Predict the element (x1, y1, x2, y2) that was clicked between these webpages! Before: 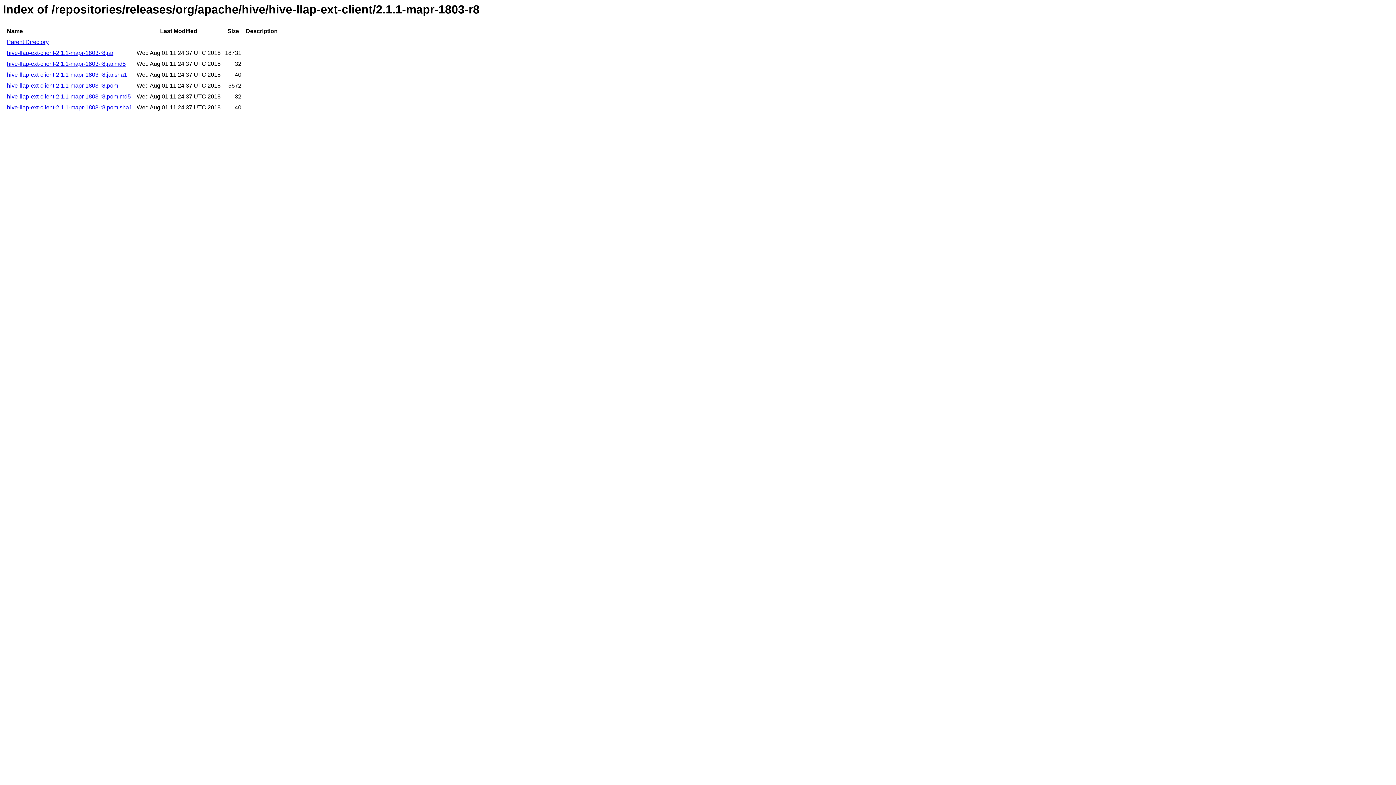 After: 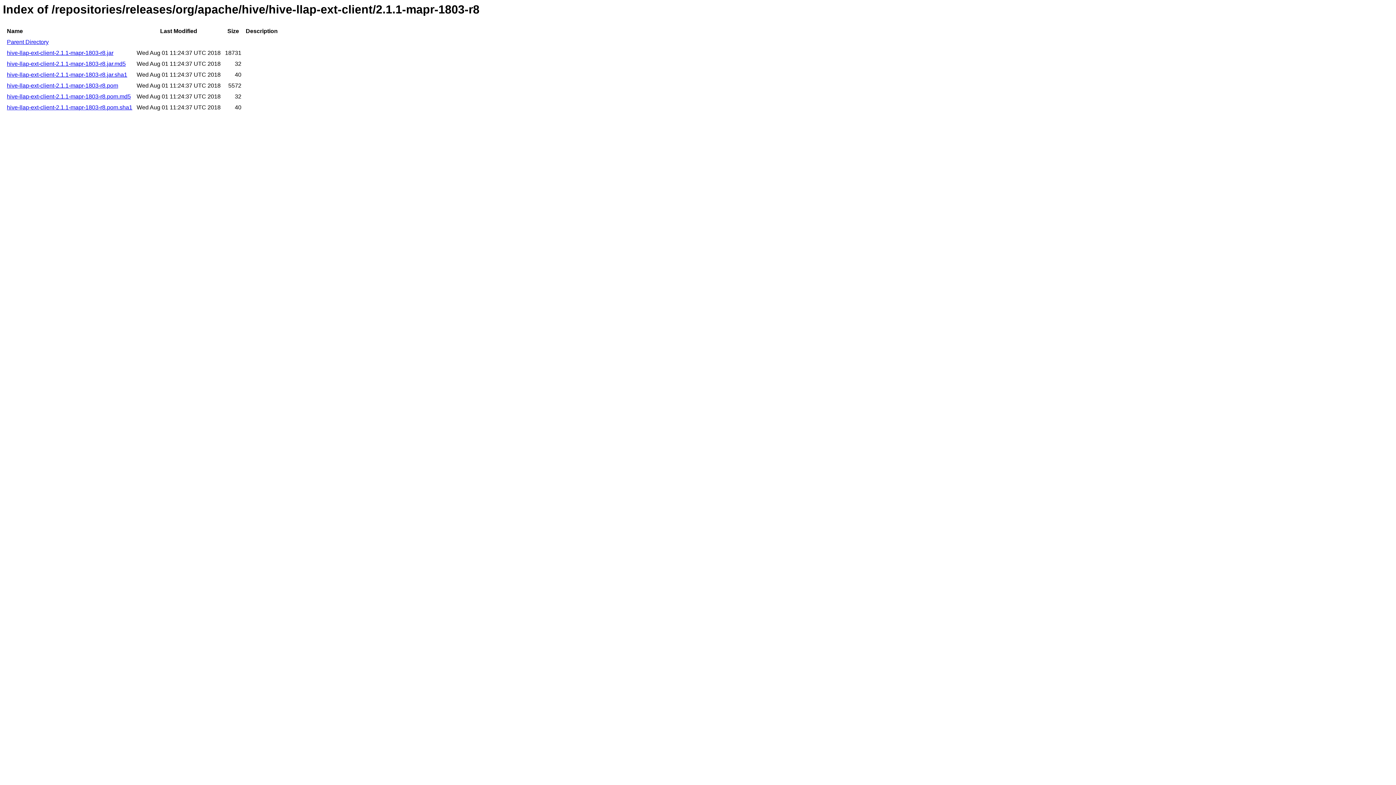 Action: bbox: (6, 49, 113, 56) label: hive-llap-ext-client-2.1.1-mapr-1803-r8.jar